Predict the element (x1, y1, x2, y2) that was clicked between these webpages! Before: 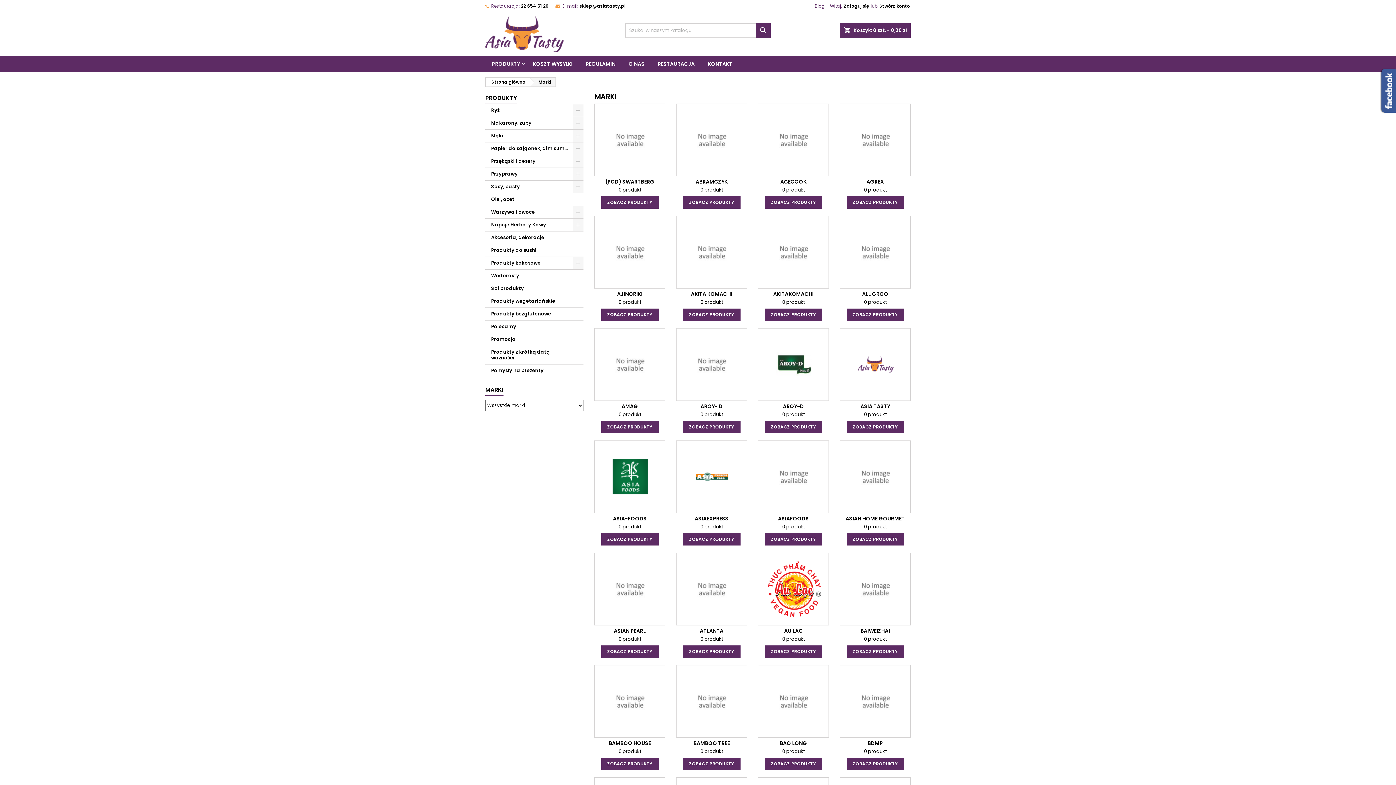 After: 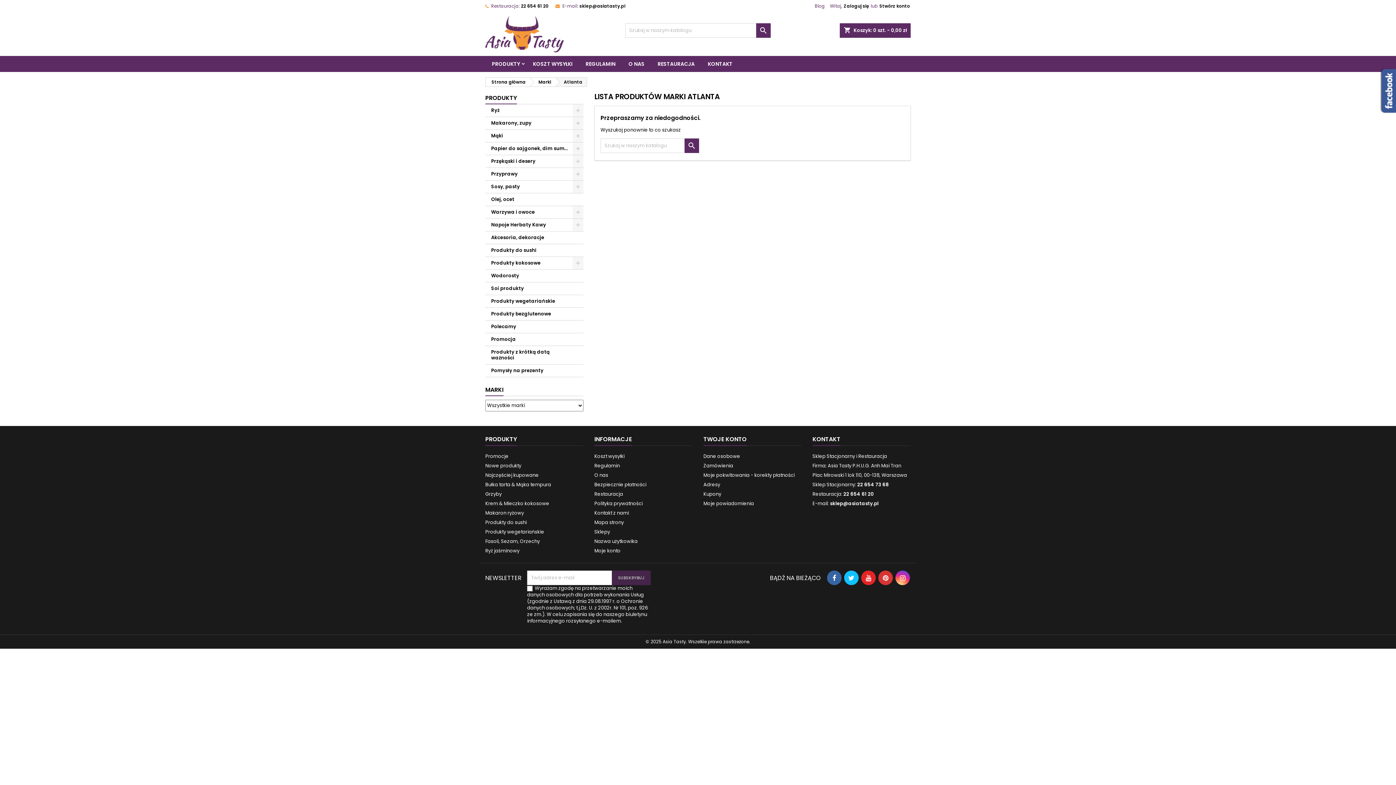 Action: label: ZOBACZ PRODUKTY bbox: (683, 645, 740, 658)